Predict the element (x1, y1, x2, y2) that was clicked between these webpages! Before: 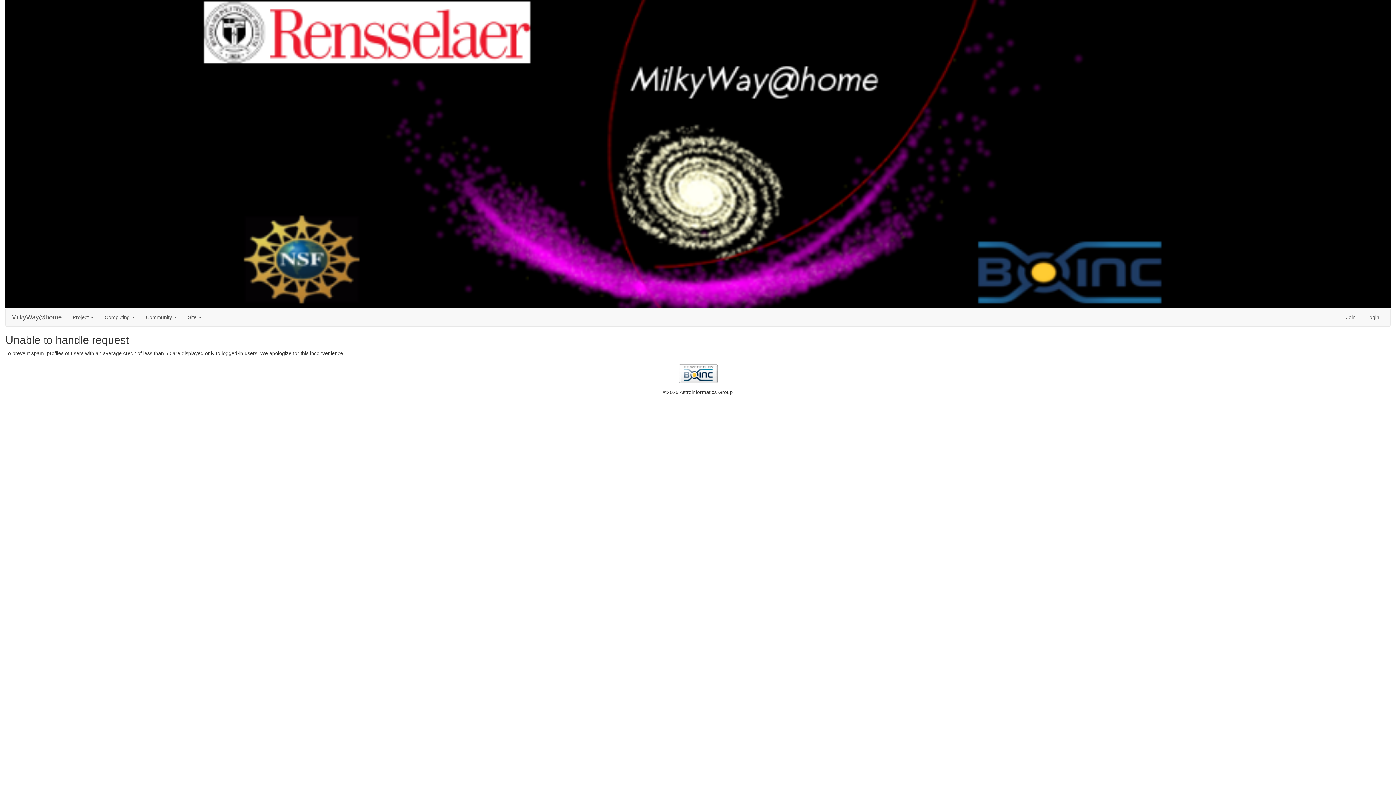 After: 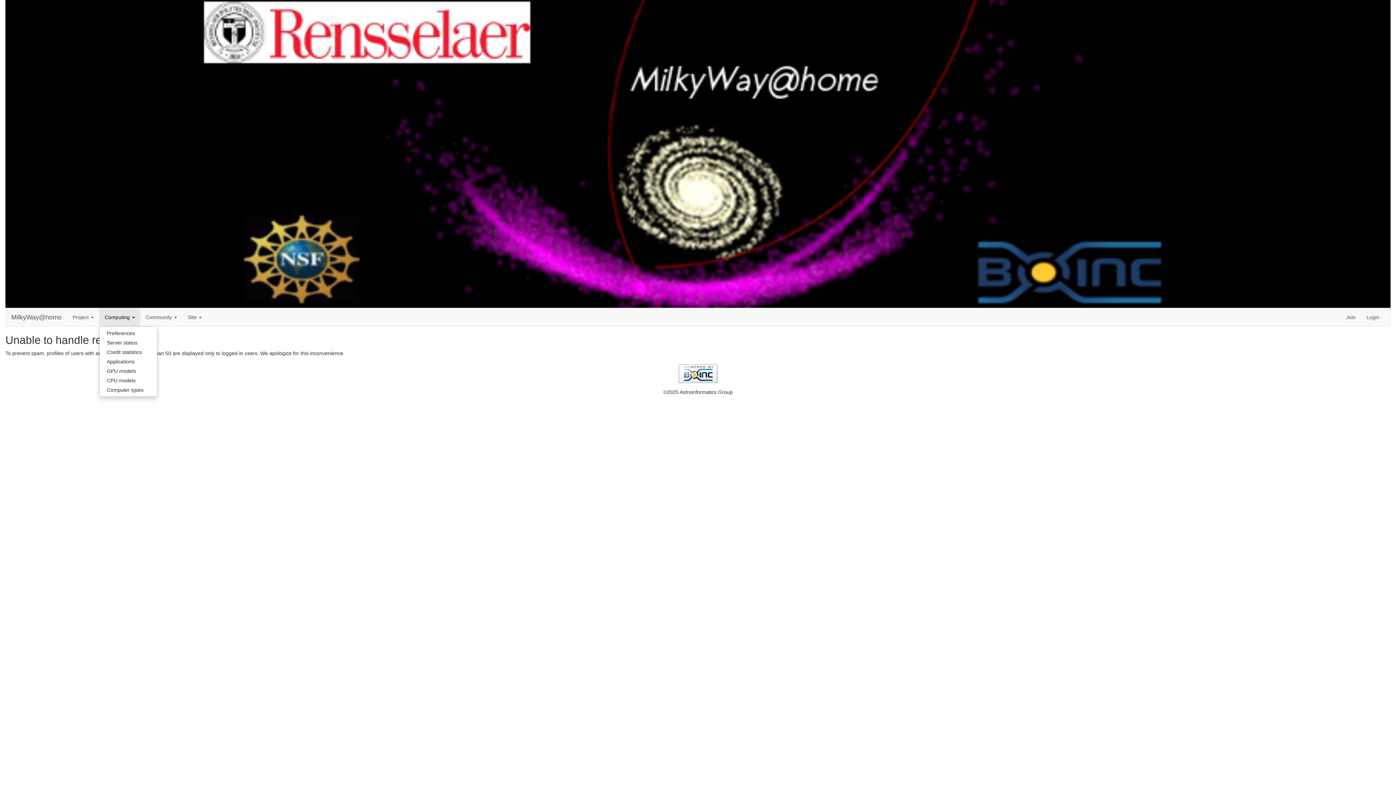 Action: bbox: (99, 308, 140, 326) label: Computing 